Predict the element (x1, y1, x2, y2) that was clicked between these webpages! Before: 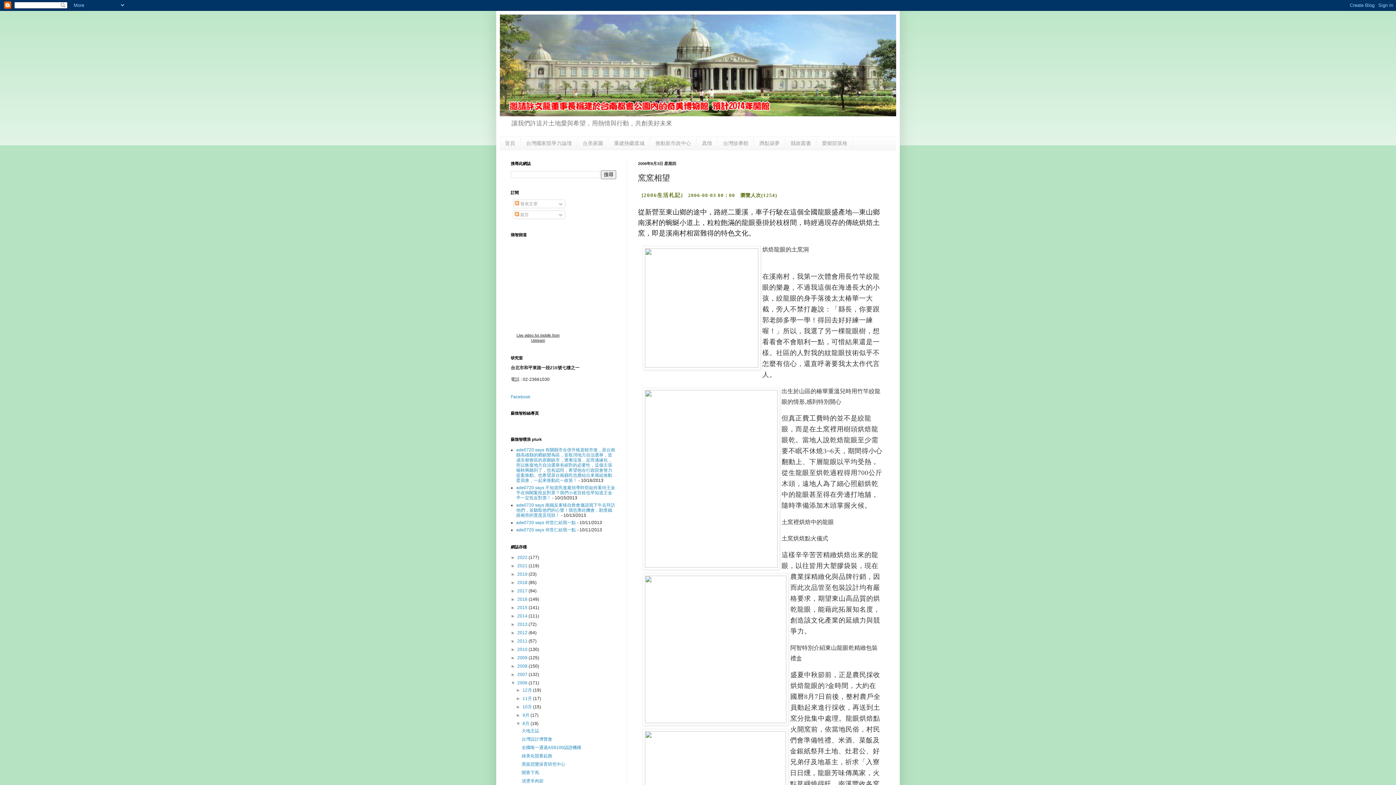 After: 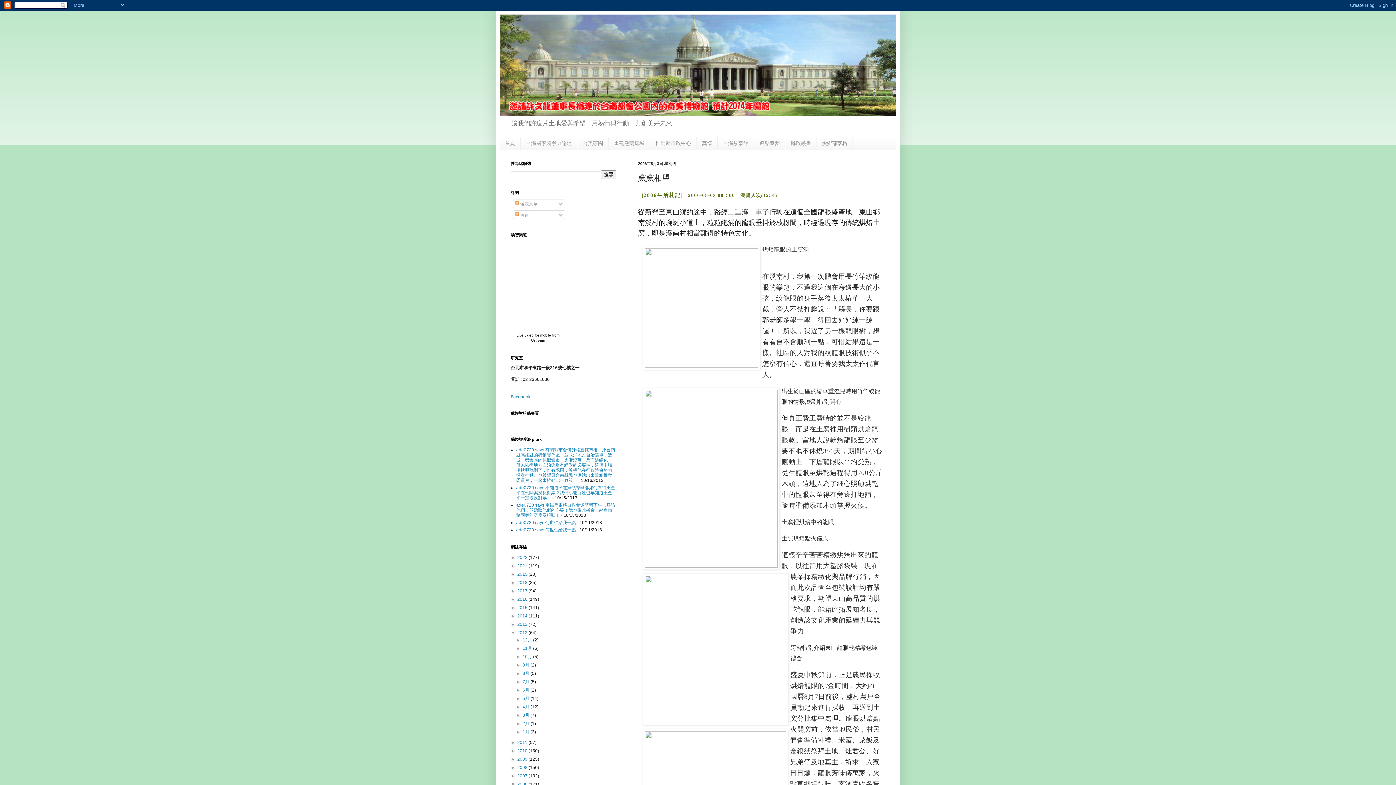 Action: bbox: (510, 630, 517, 635) label: ►  